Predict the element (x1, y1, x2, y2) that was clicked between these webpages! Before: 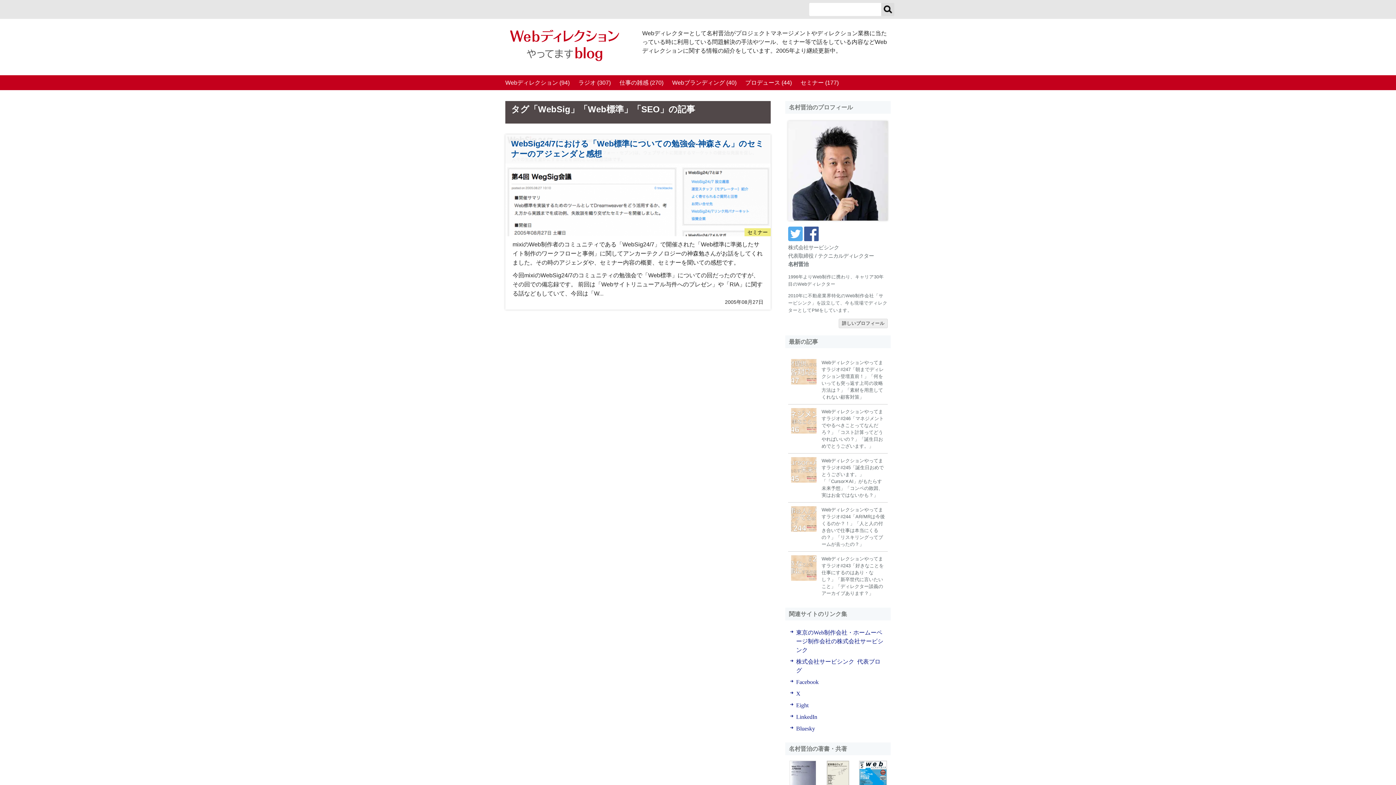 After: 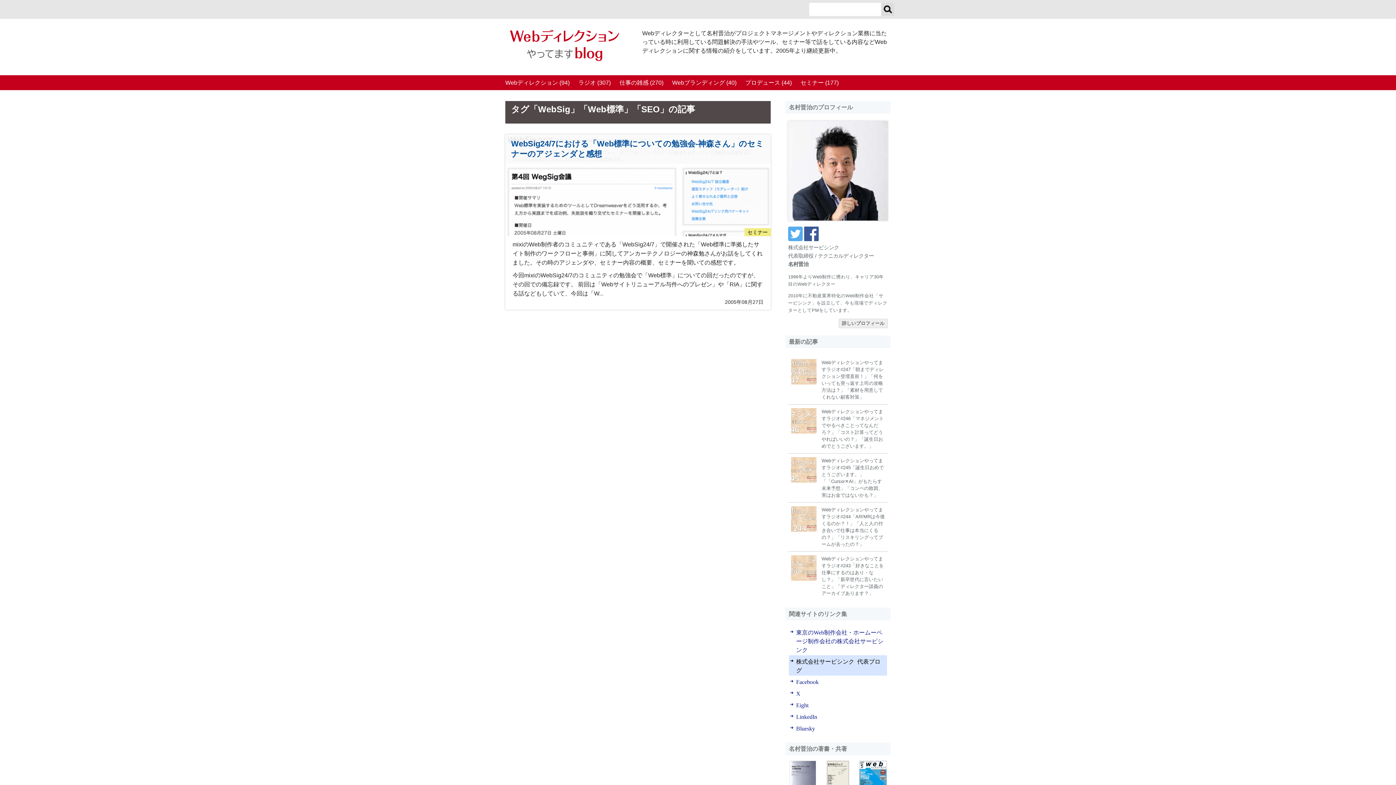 Action: bbox: (789, 655, 887, 675) label: 株式会社サービシンク 代表ブログ